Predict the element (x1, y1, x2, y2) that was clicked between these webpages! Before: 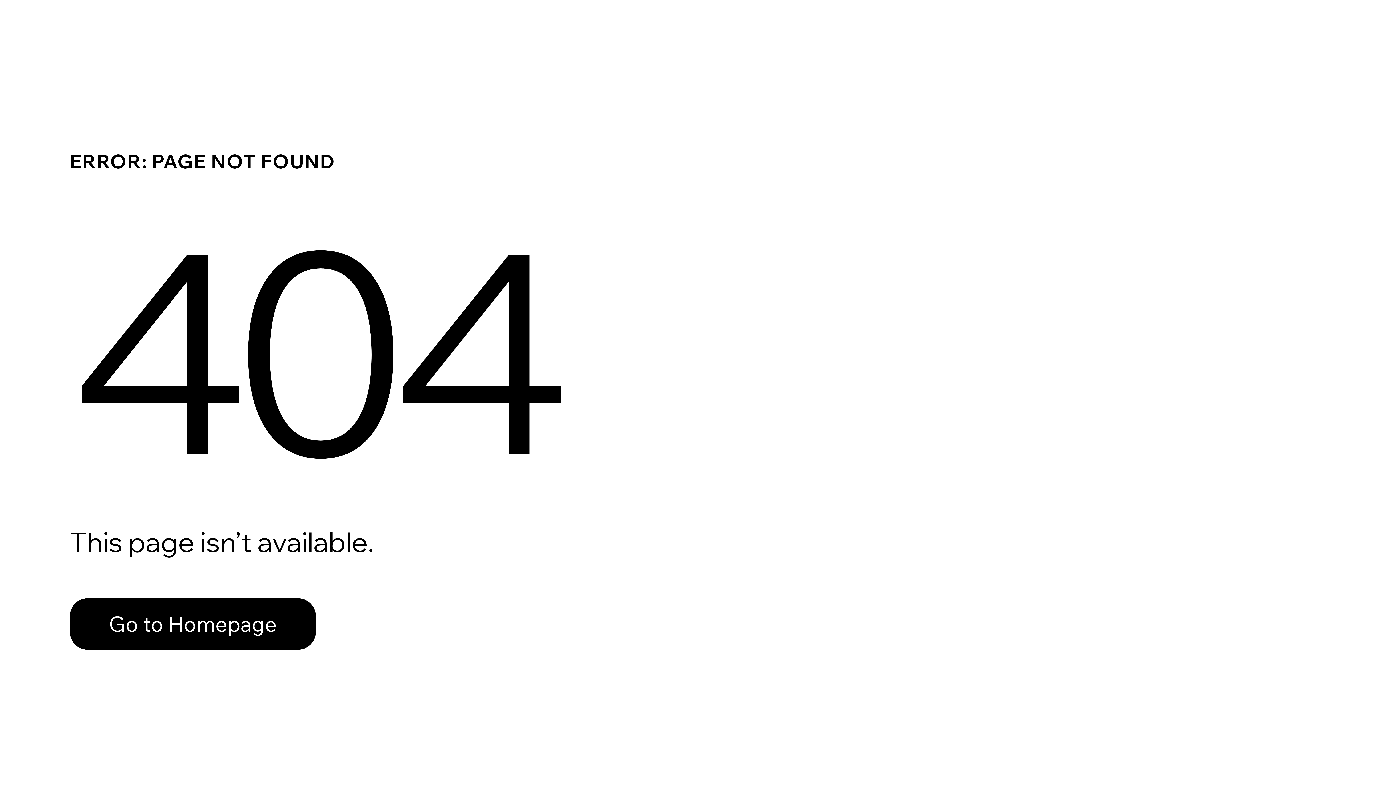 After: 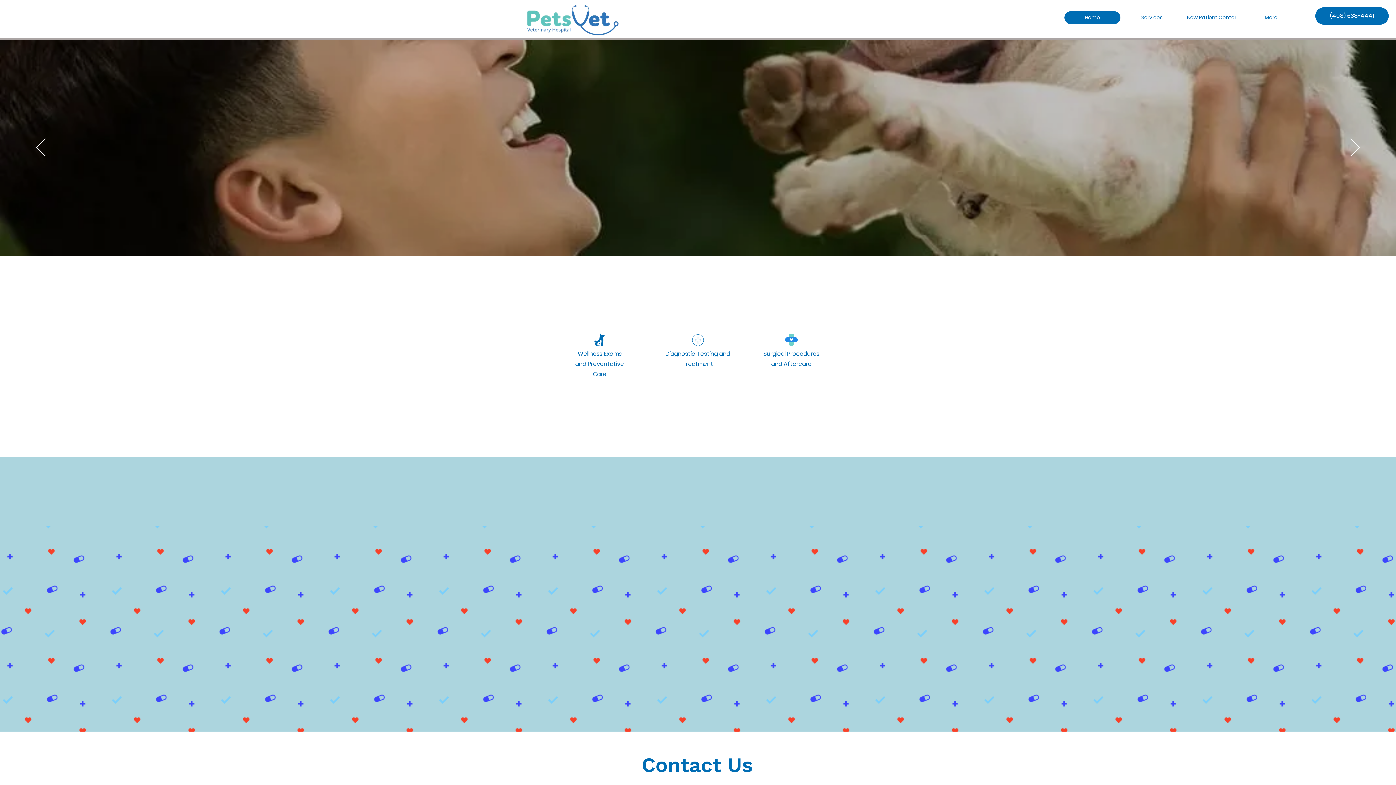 Action: bbox: (69, 582, 768, 659) label: Go to Homepage